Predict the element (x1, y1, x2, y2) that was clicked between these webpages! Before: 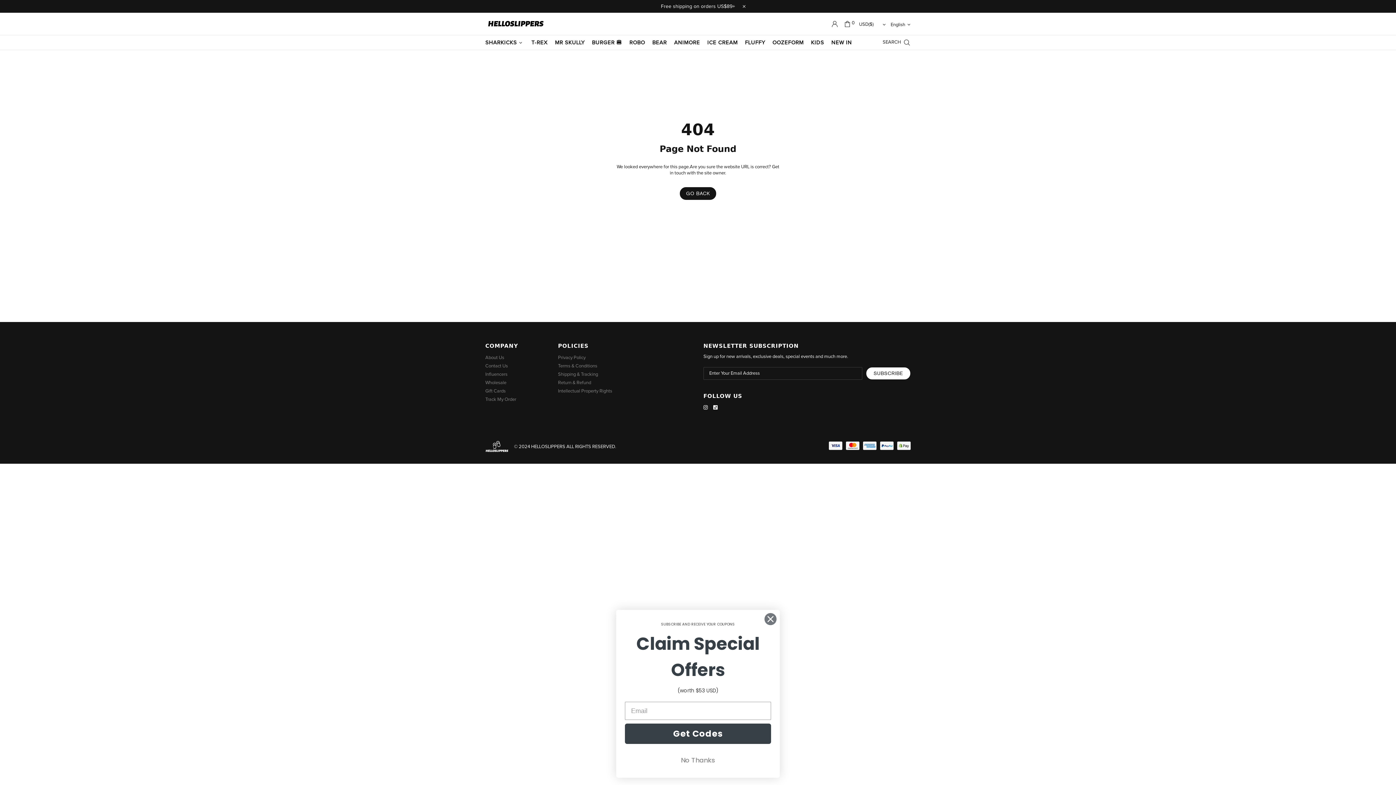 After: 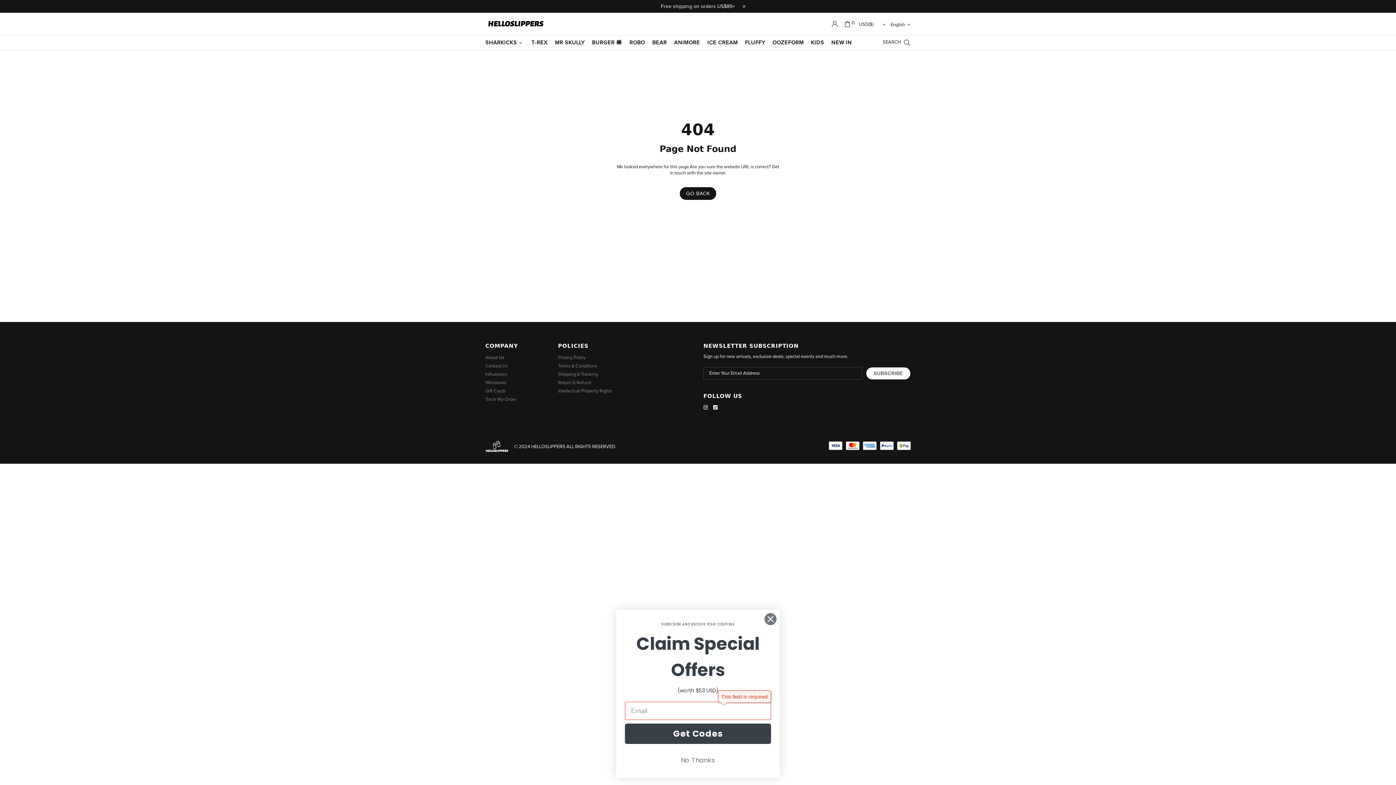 Action: label: Get Codes bbox: (625, 724, 771, 744)